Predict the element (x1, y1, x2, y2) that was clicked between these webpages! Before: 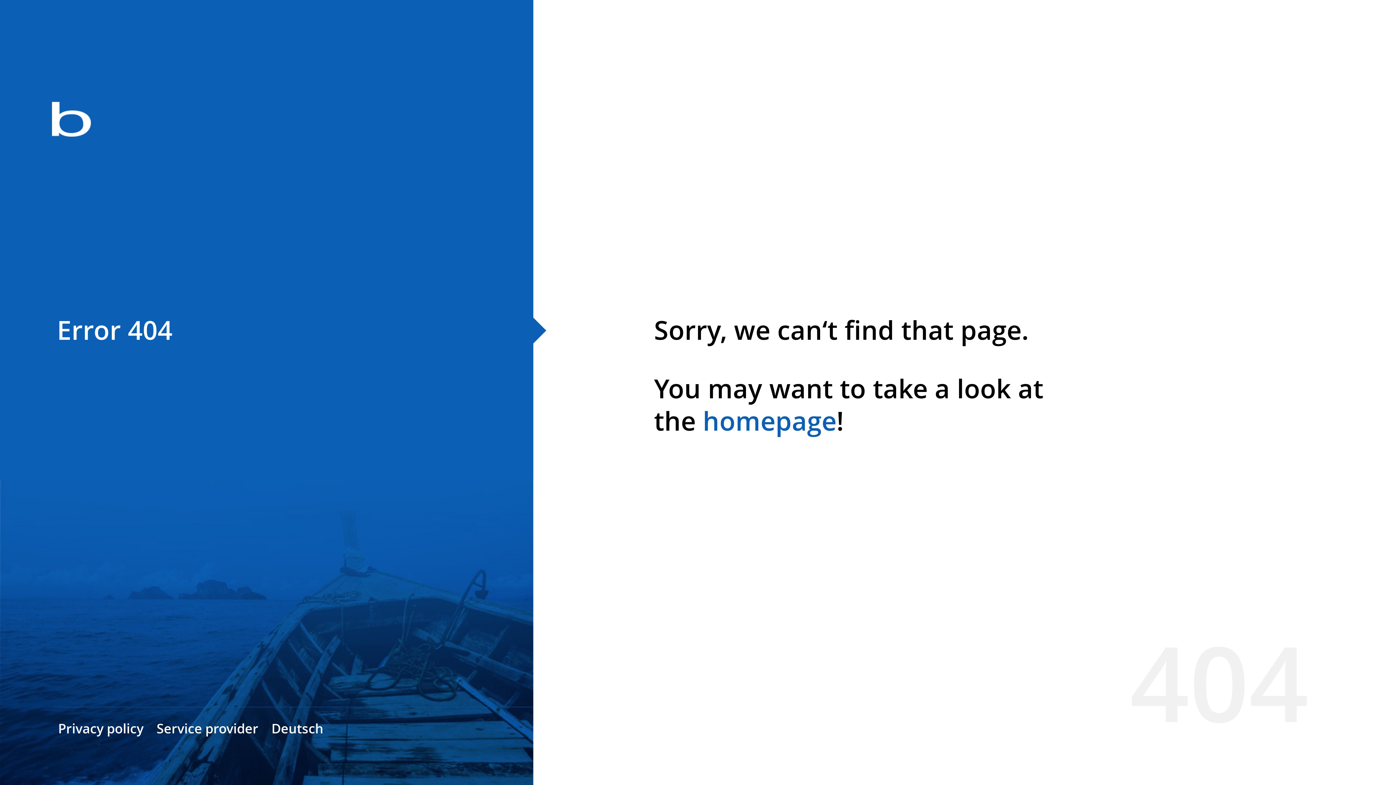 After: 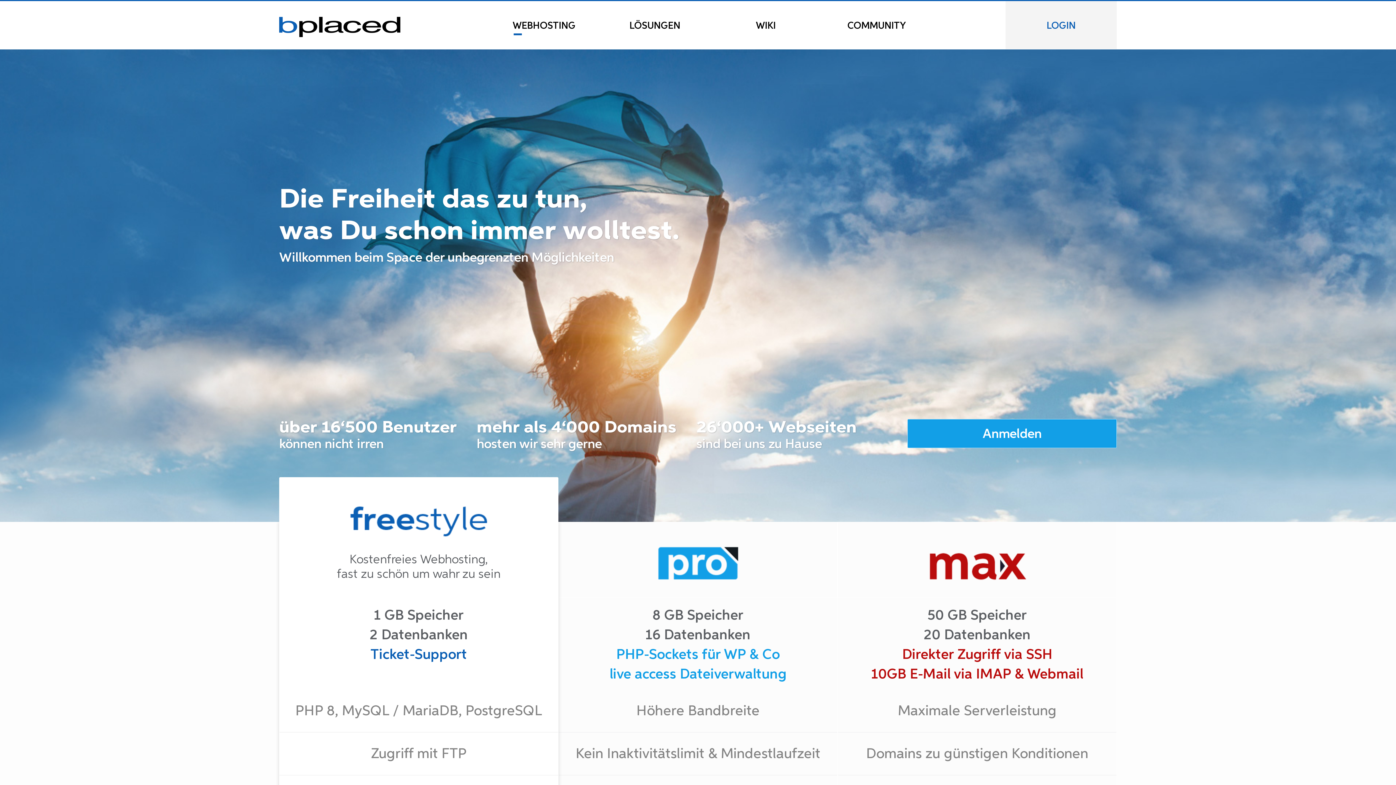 Action: bbox: (0, 78, 533, 163)